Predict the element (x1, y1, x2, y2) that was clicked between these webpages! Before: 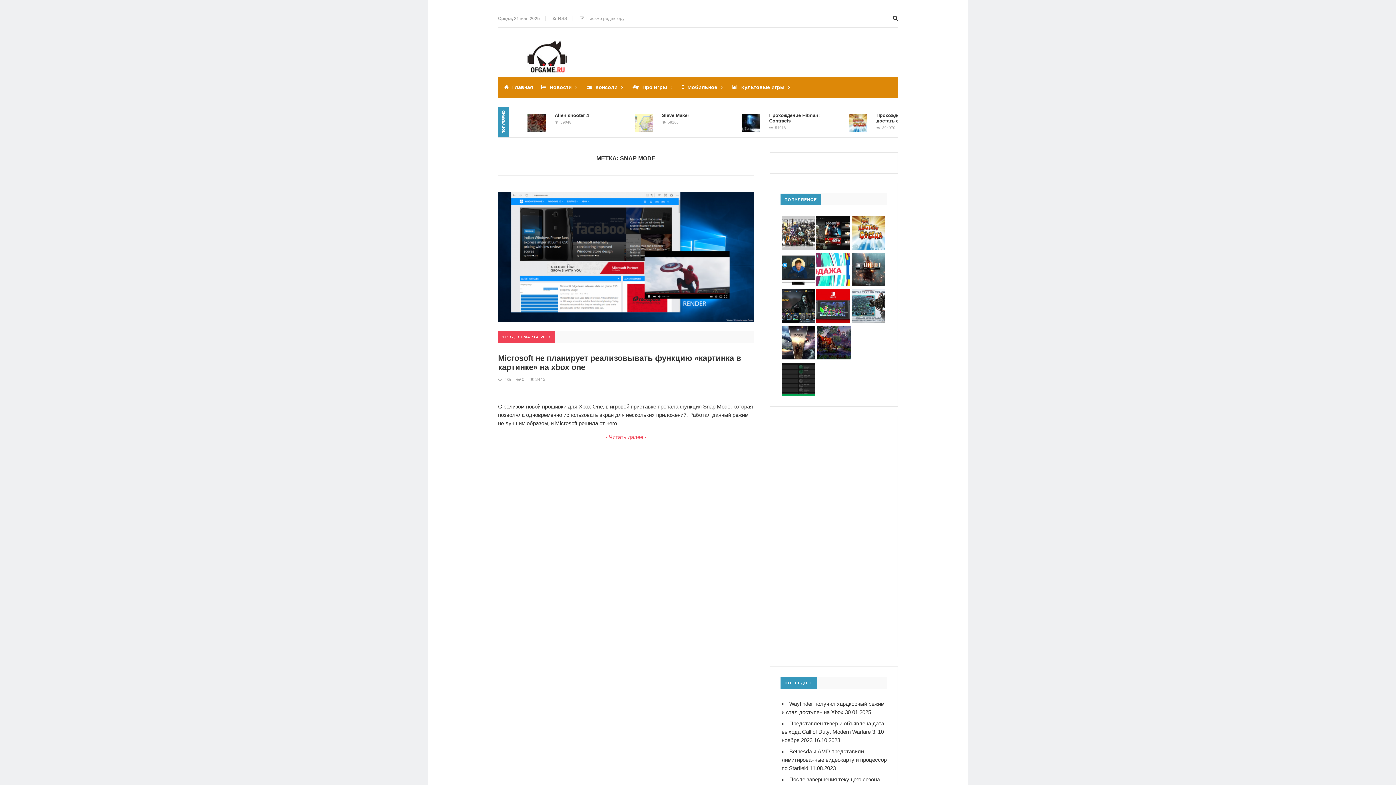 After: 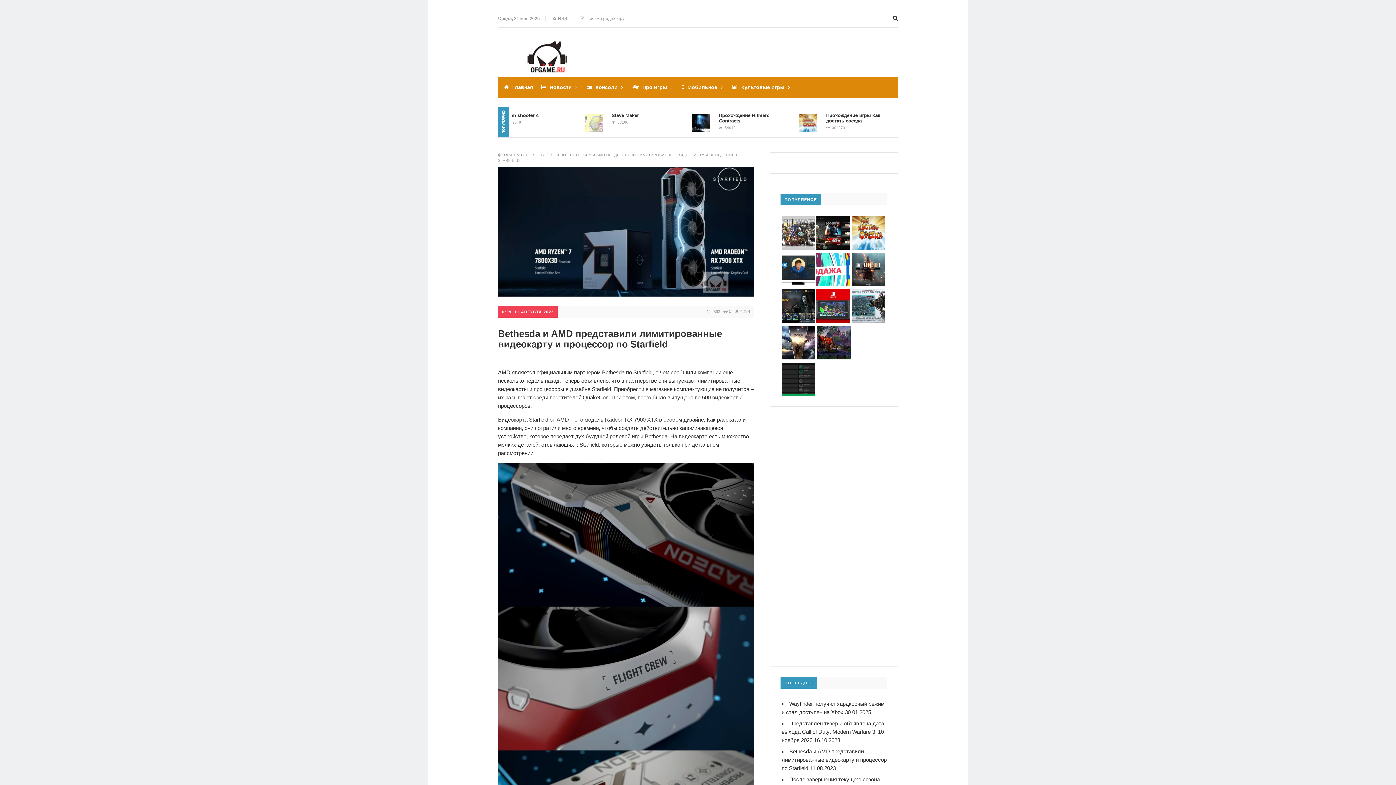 Action: label: Bethesda и AMD представили лимитированные видеокарту и процессор по Starfield bbox: (781, 748, 886, 771)